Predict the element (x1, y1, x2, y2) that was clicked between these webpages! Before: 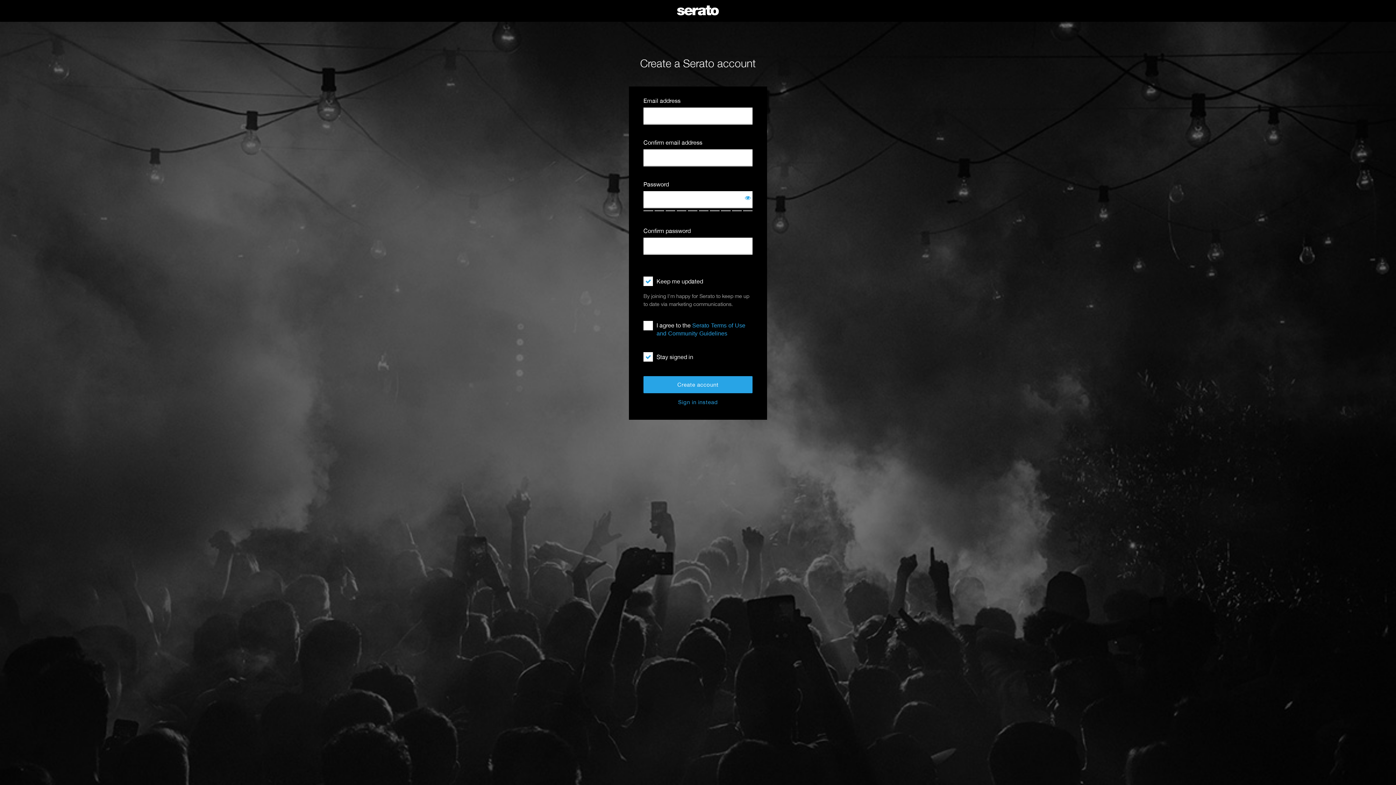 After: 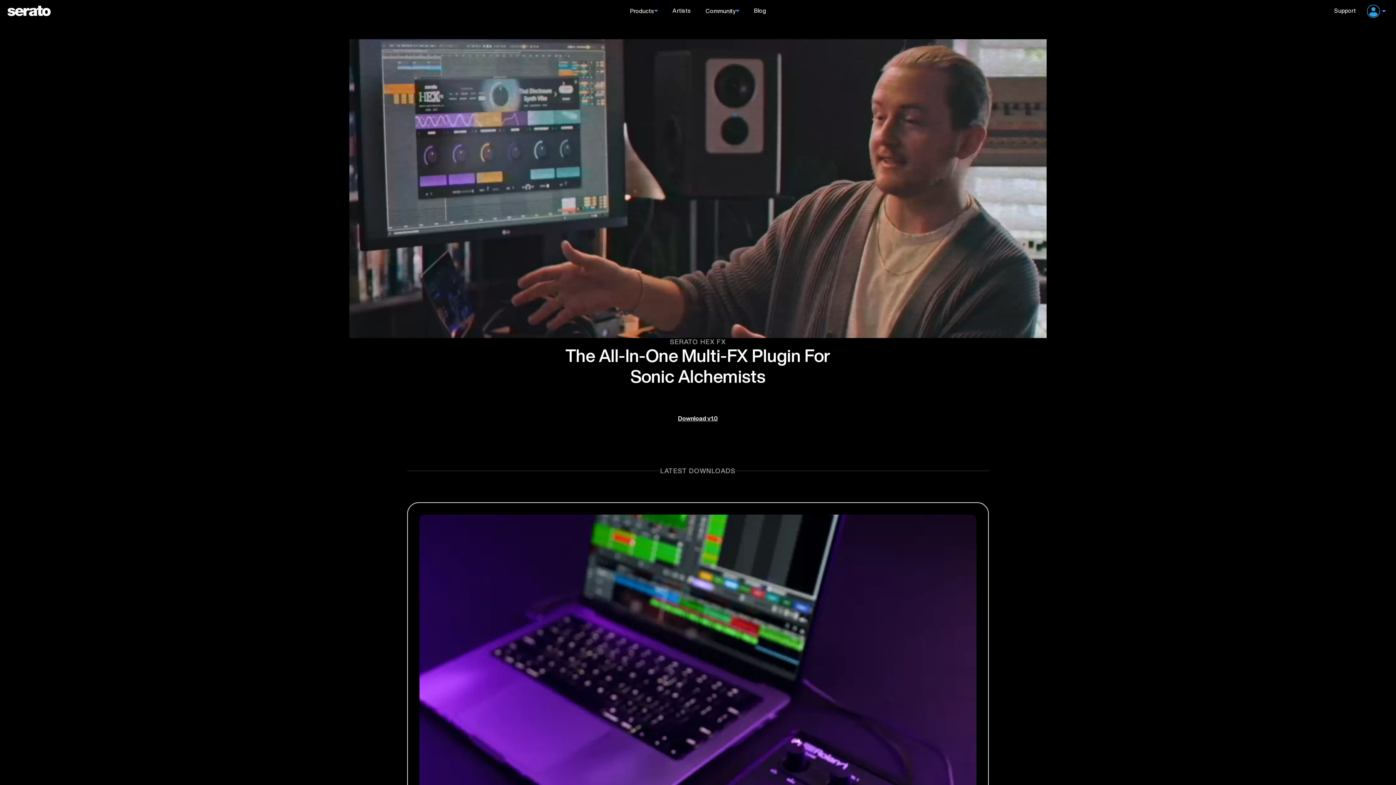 Action: bbox: (676, 4, 720, 17)